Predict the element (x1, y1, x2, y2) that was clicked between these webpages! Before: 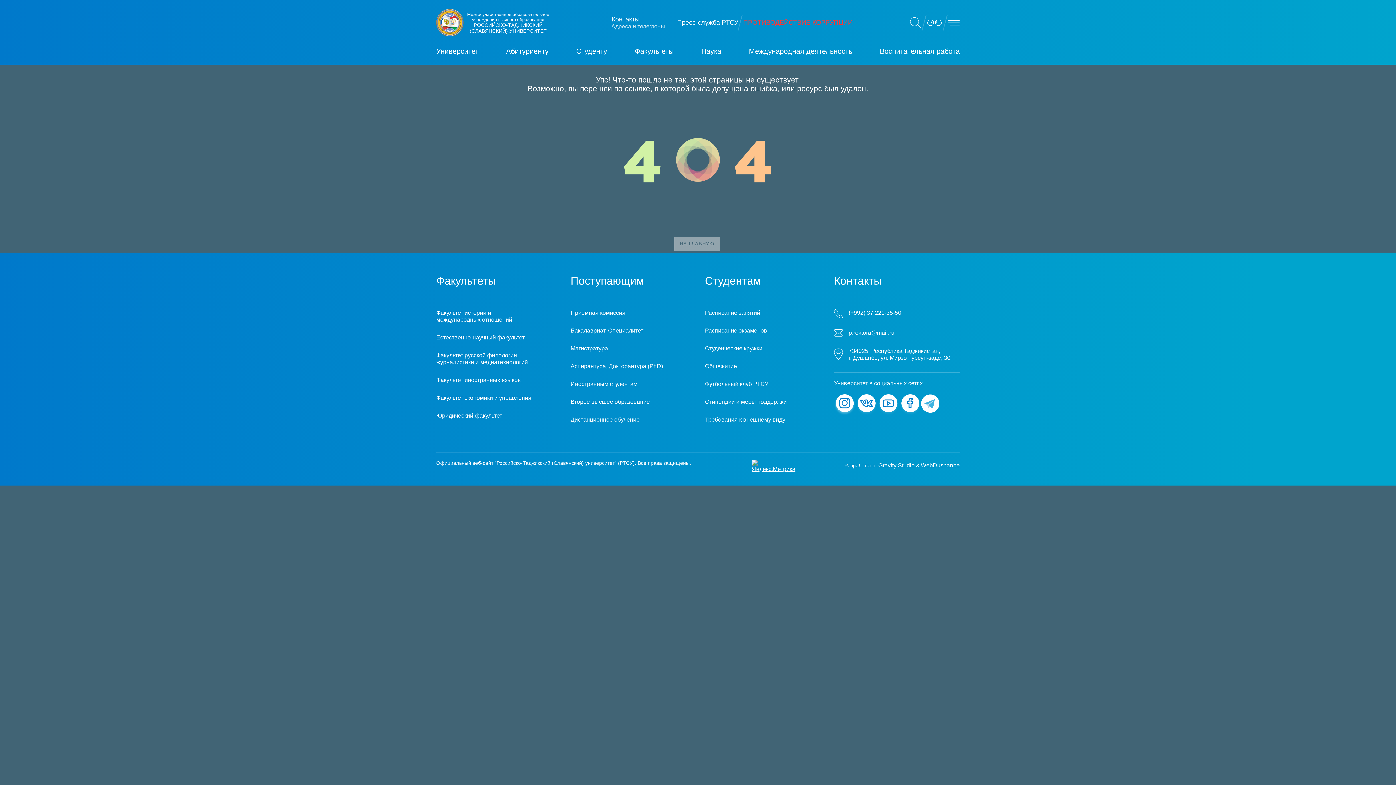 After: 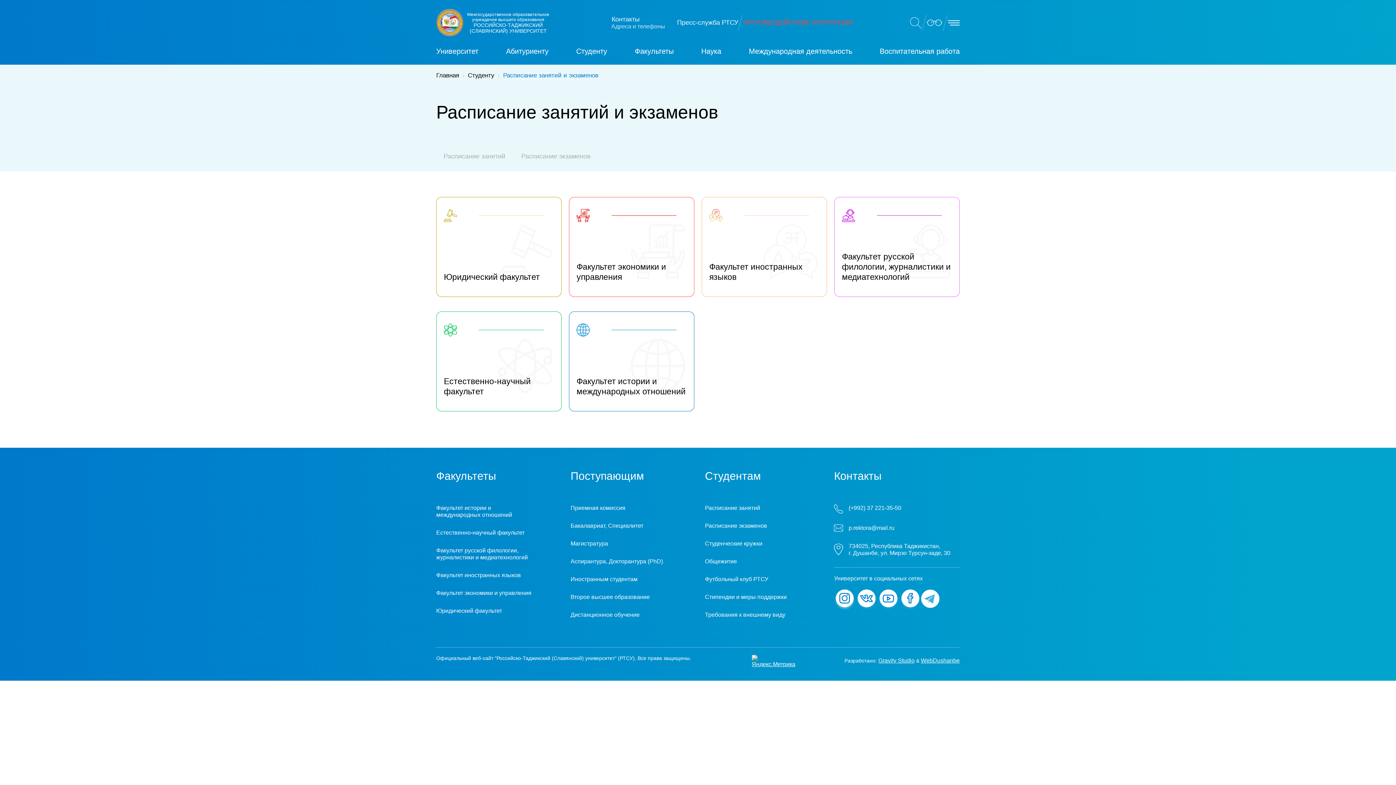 Action: bbox: (705, 309, 760, 316) label: Расписание занятий